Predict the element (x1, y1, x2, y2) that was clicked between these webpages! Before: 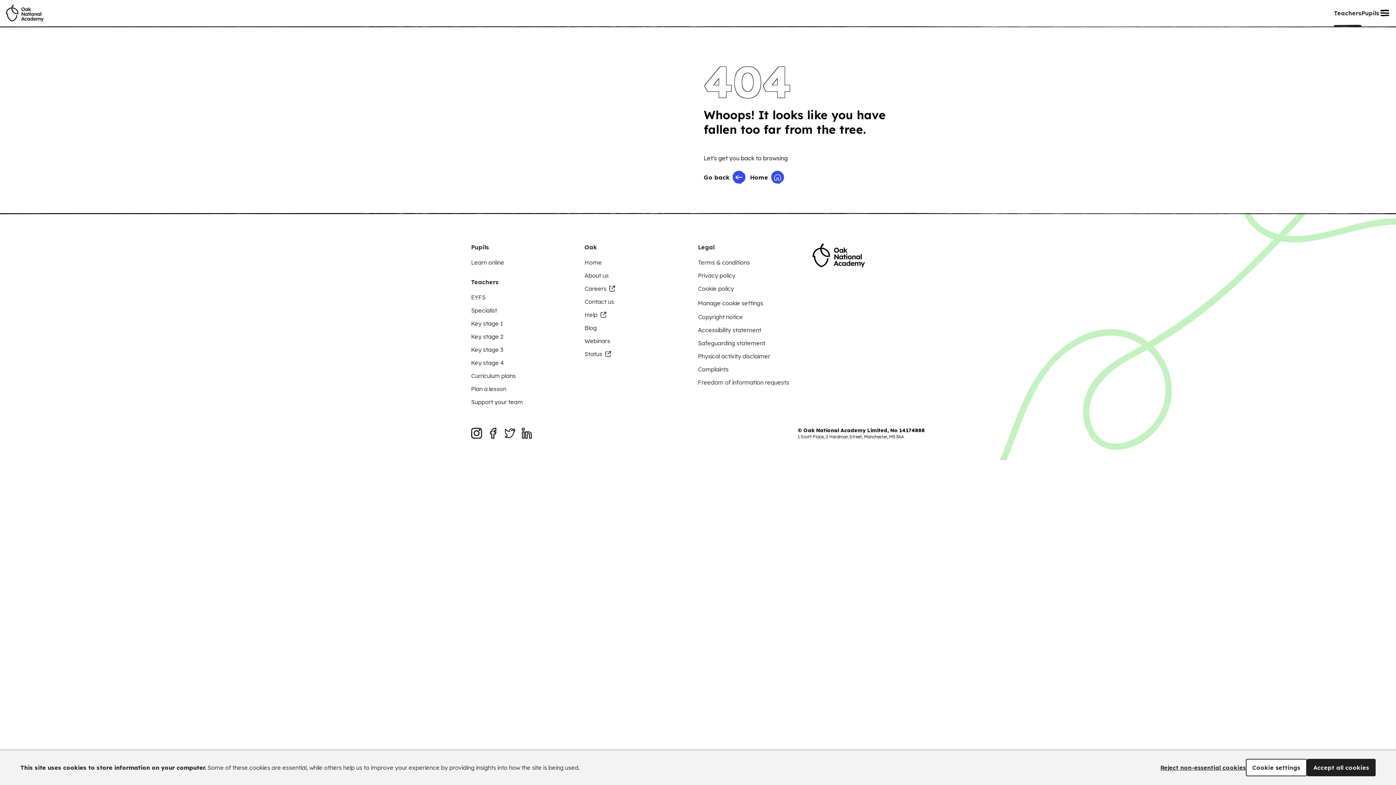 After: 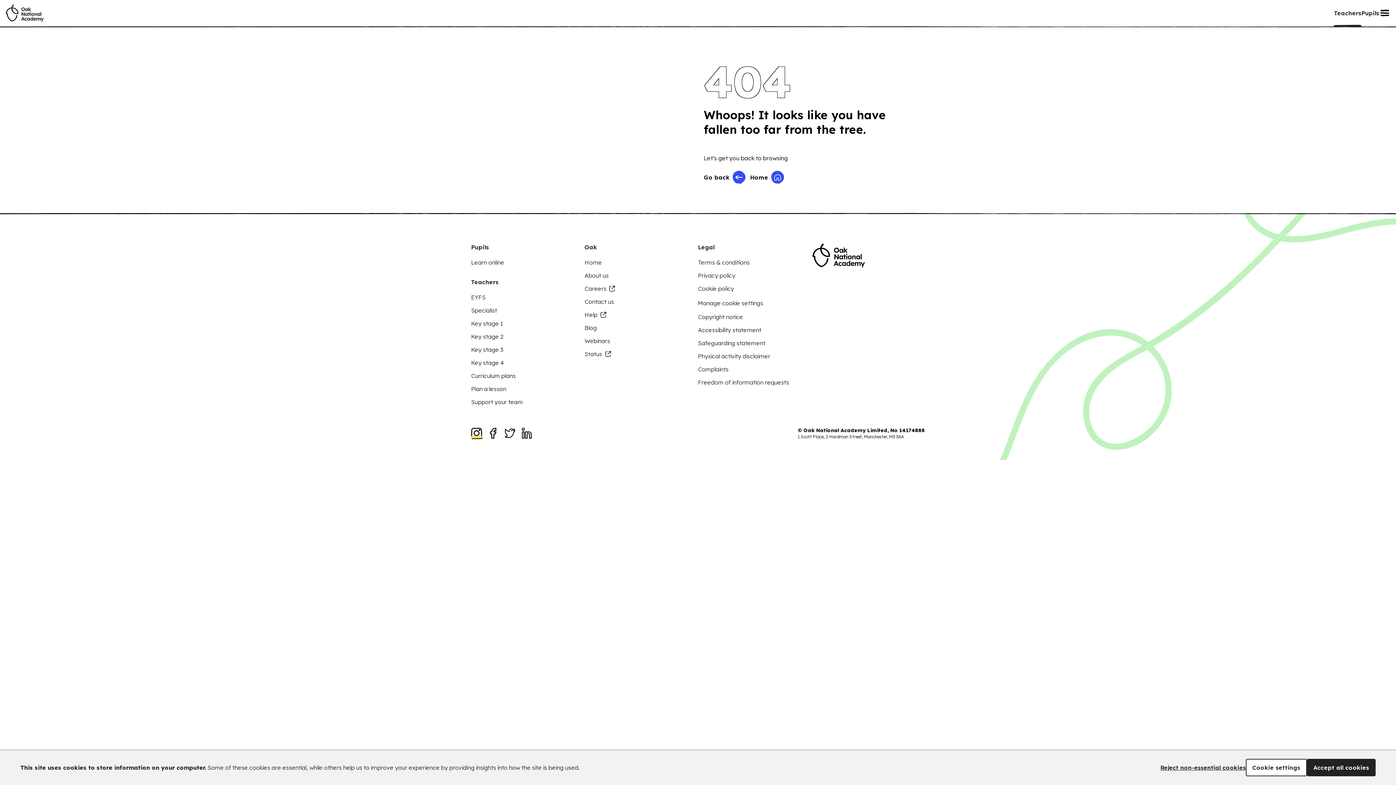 Action: label: instagram for Oak National Academy bbox: (471, 428, 482, 438)